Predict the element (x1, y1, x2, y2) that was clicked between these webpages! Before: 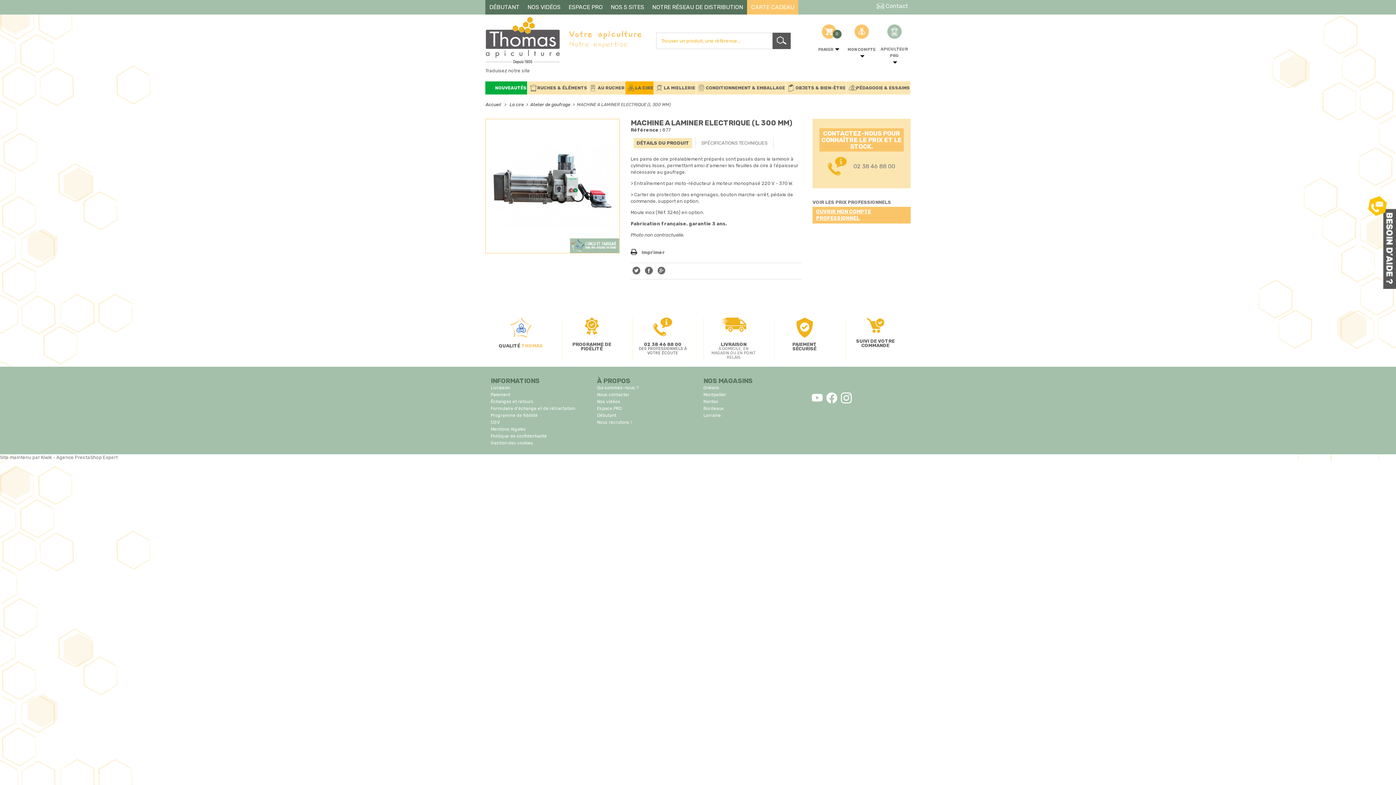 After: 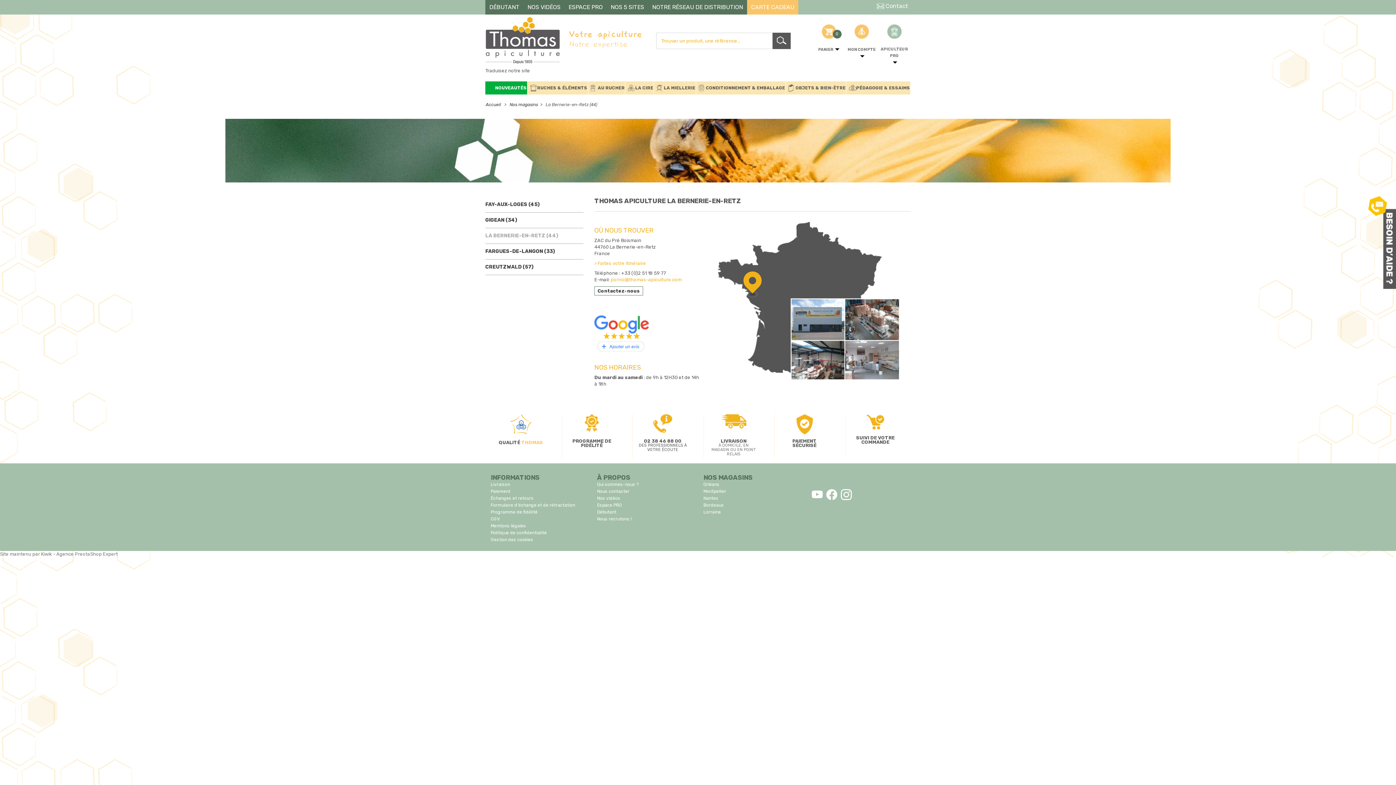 Action: bbox: (703, 399, 718, 404) label: Nantes